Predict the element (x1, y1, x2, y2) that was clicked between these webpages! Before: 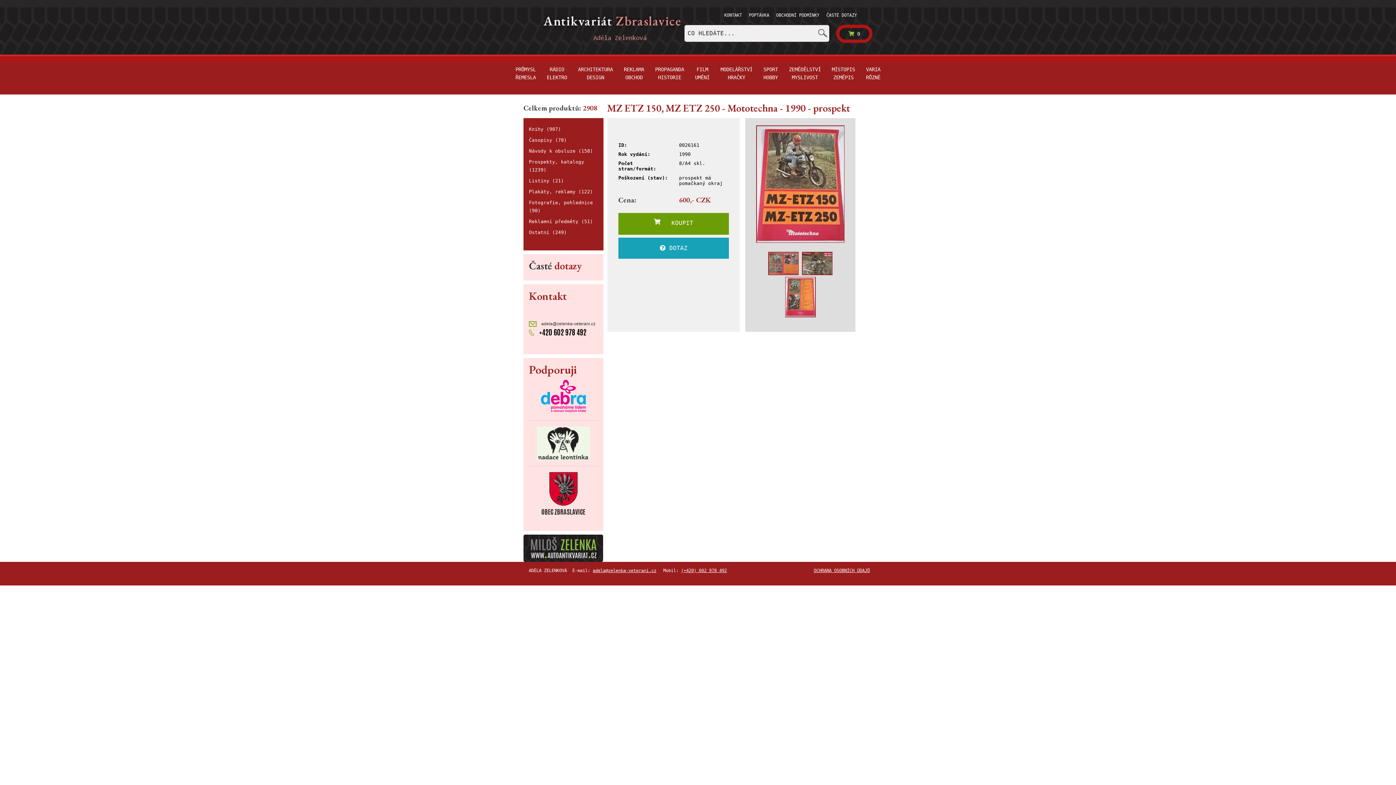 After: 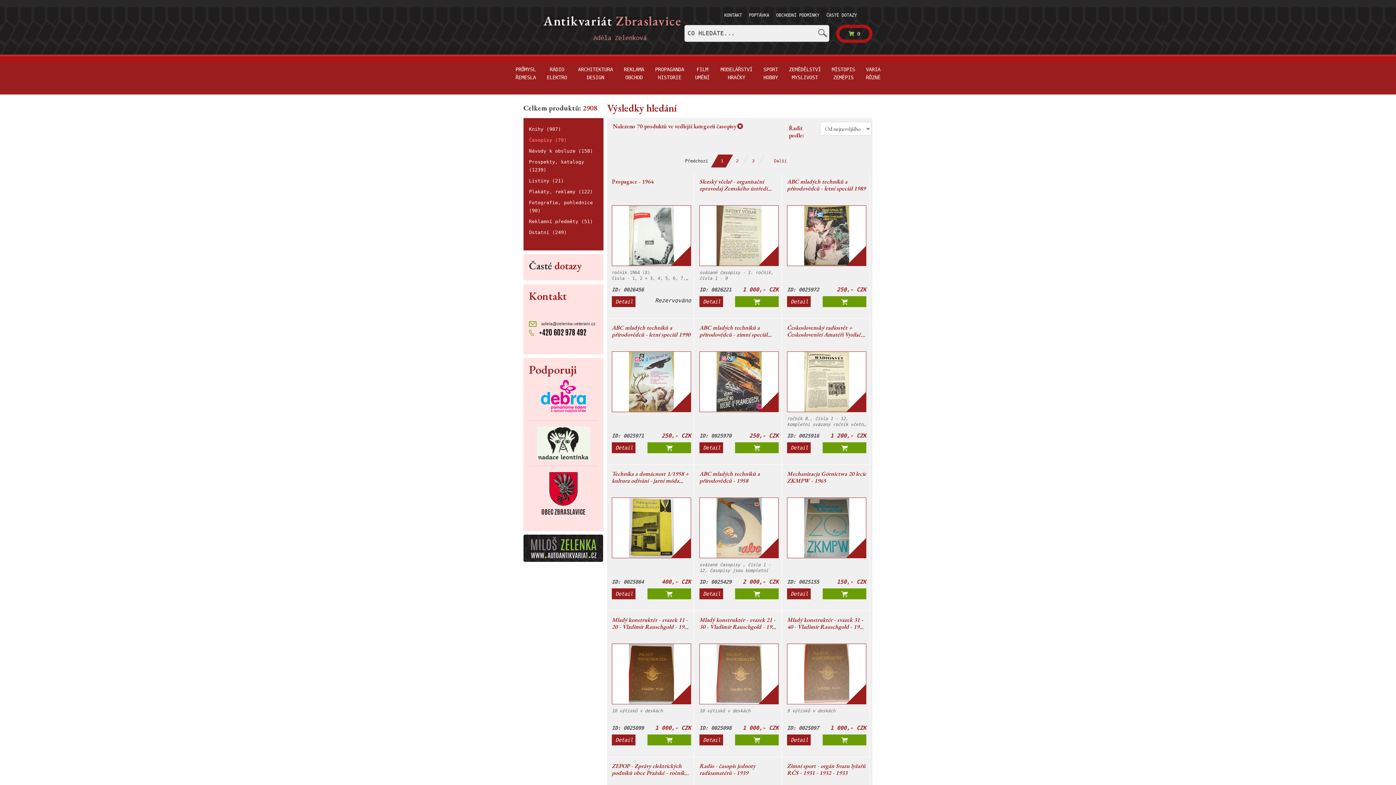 Action: label: Časopisy (70) bbox: (529, 137, 566, 142)